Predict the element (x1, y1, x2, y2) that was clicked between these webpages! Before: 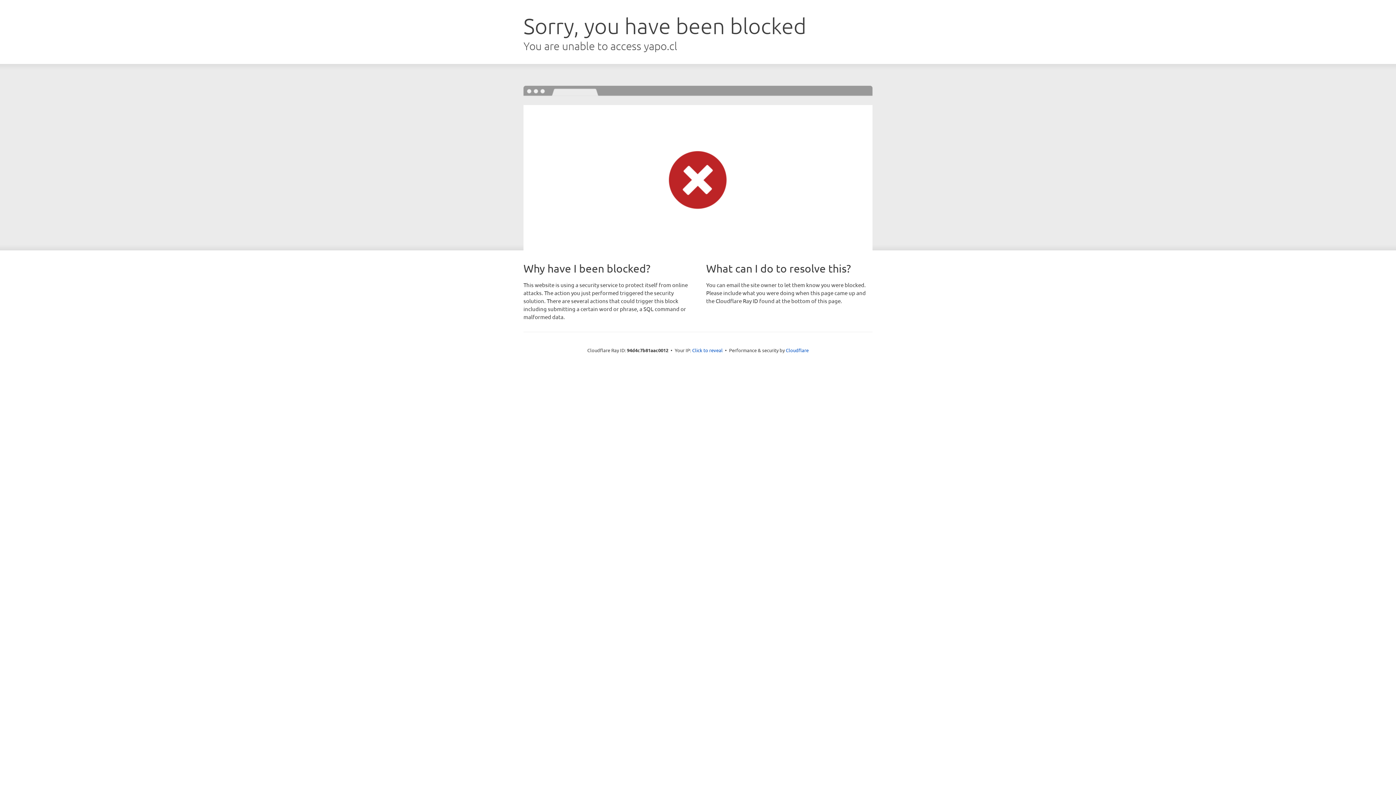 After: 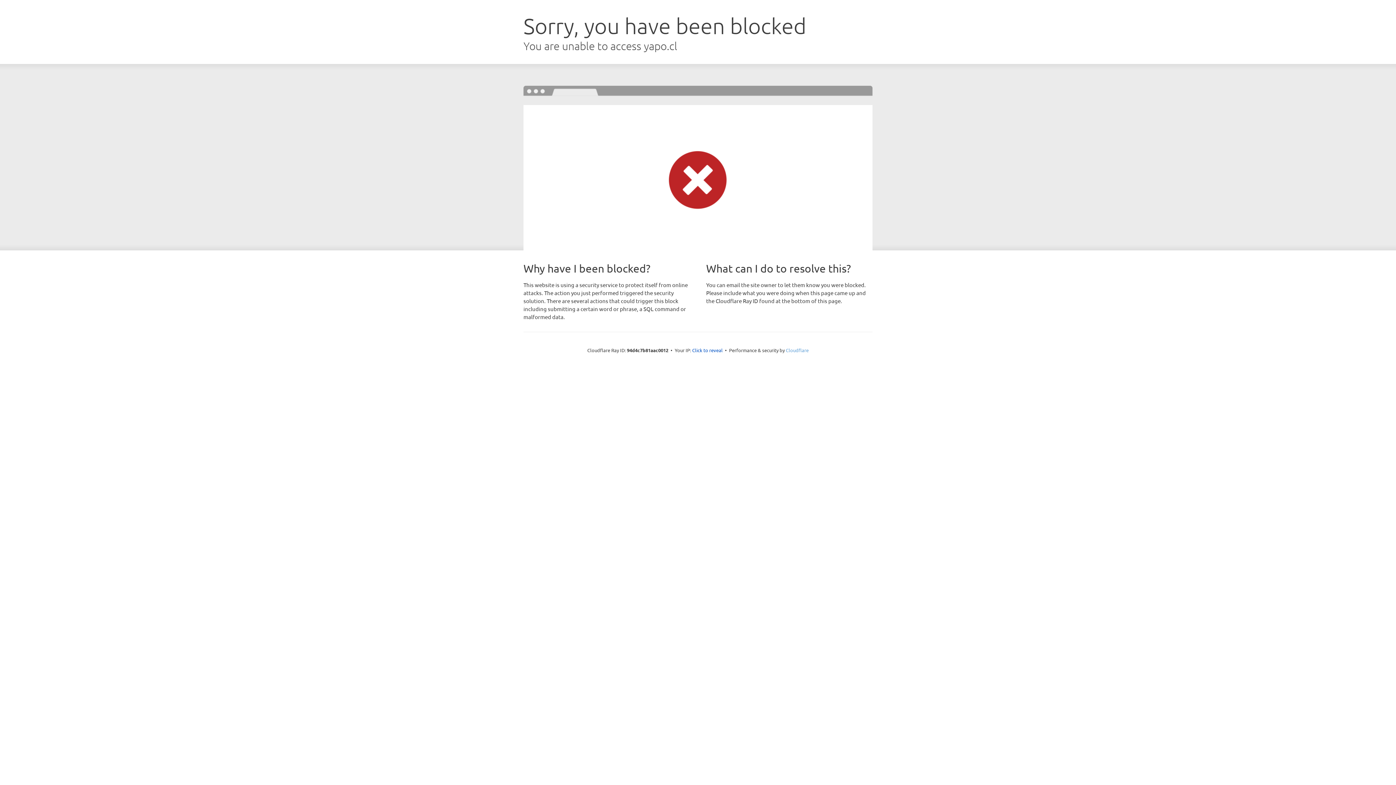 Action: label: Cloudflare bbox: (786, 347, 808, 353)